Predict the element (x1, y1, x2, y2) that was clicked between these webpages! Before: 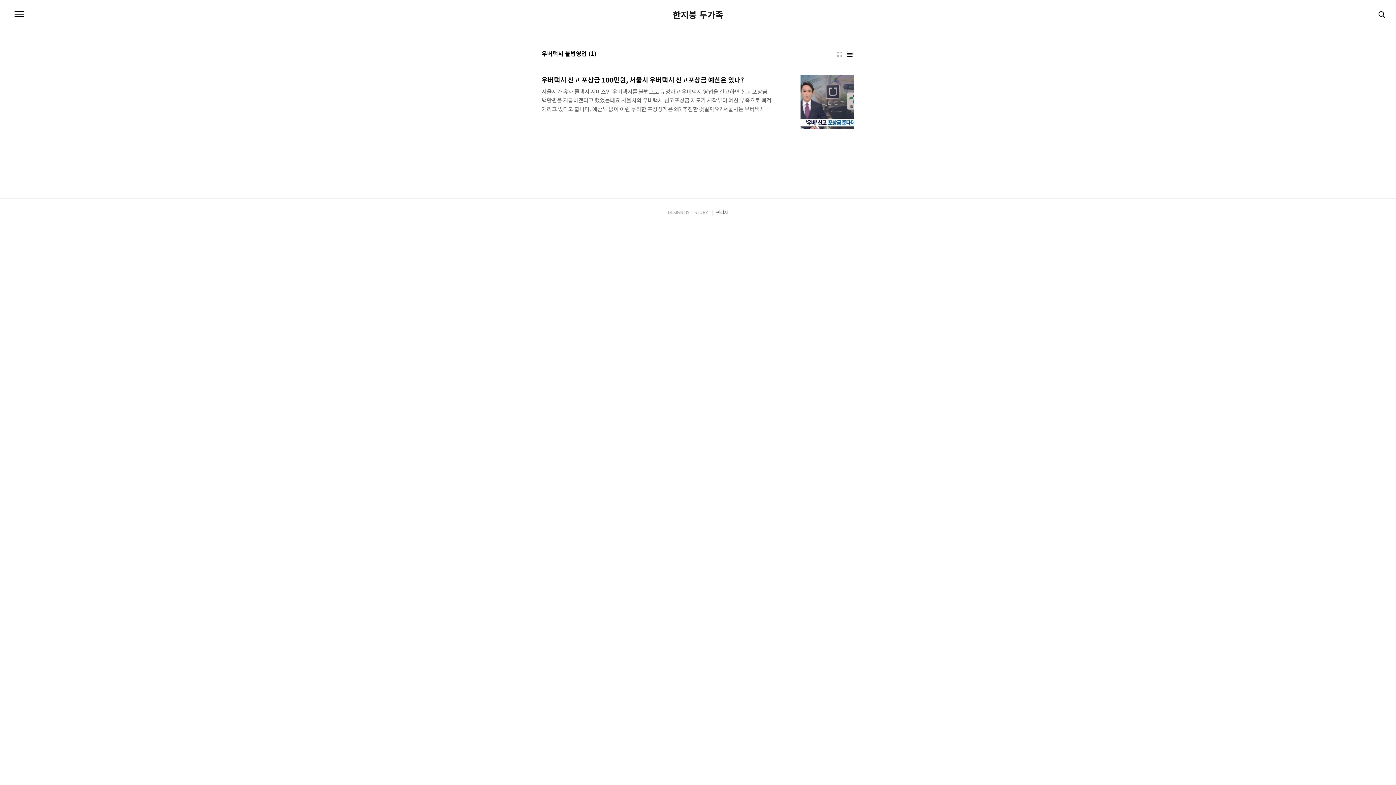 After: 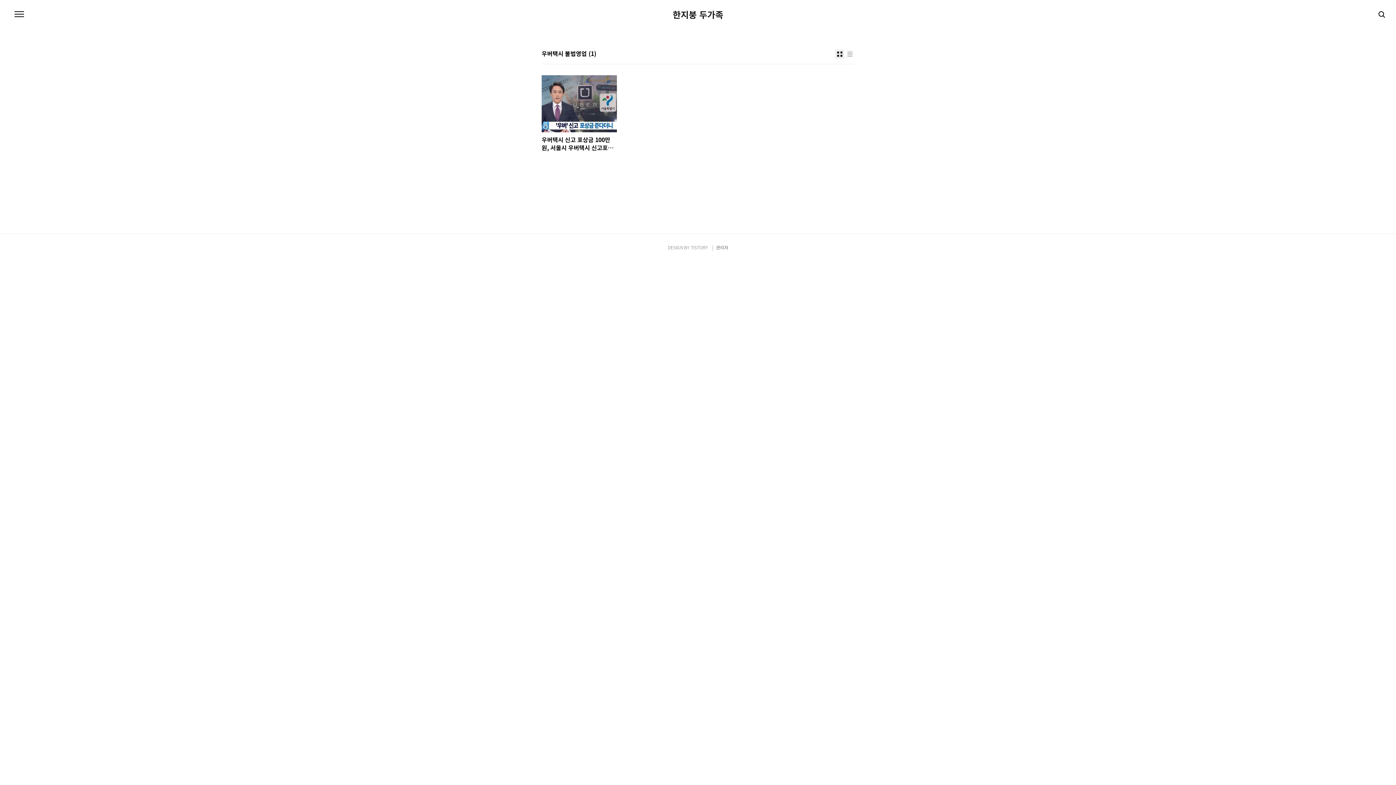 Action: bbox: (835, 49, 844, 58) label: 썸네일형